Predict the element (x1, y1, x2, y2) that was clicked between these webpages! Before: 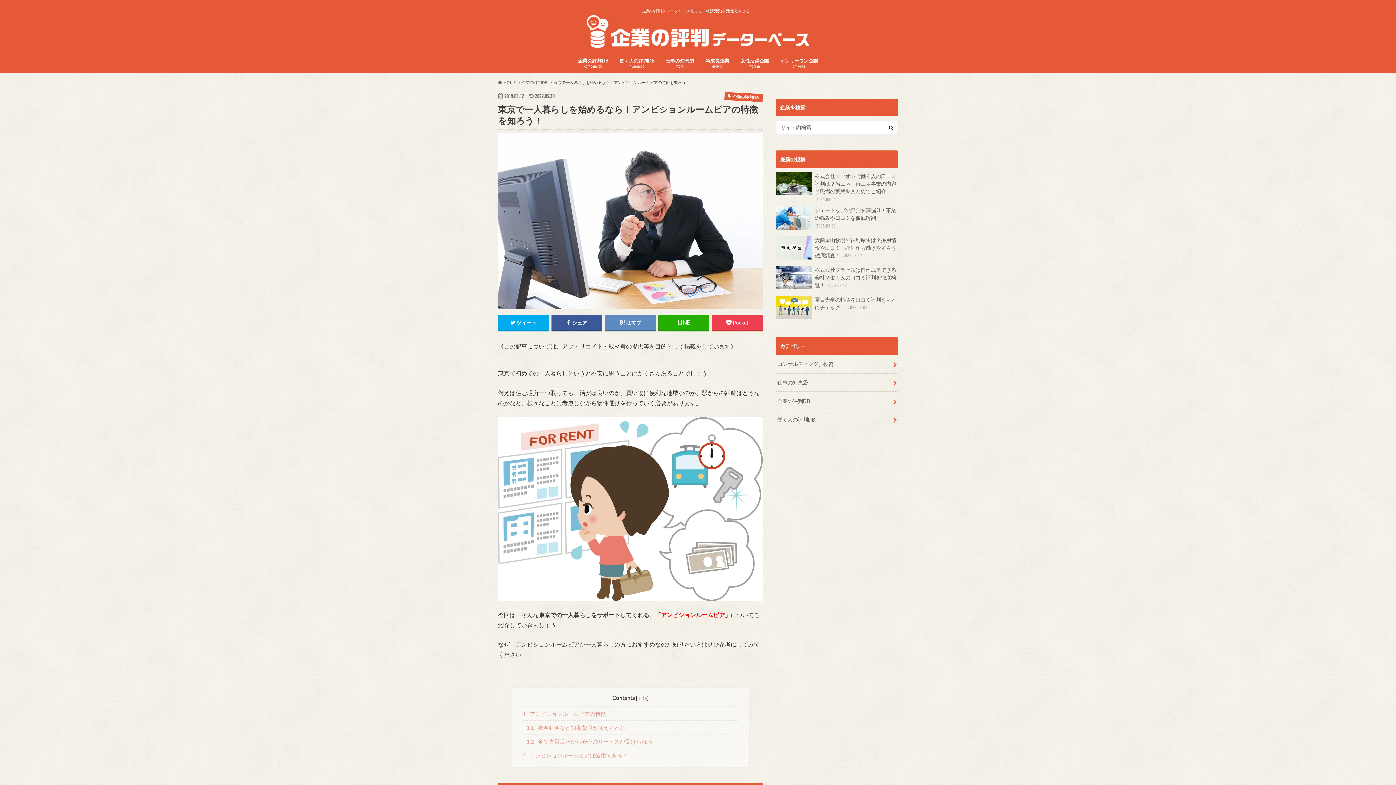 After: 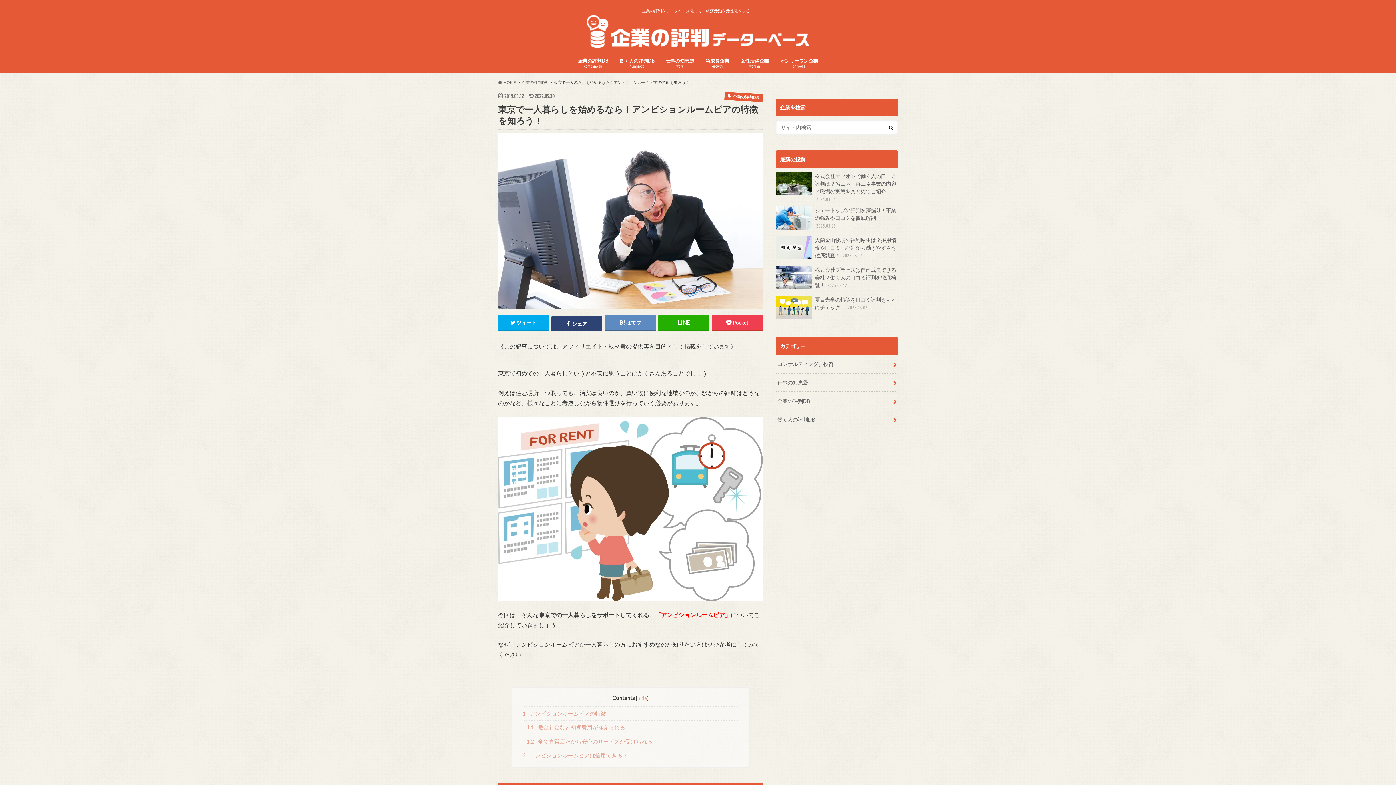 Action: label:  シェア bbox: (551, 315, 602, 330)